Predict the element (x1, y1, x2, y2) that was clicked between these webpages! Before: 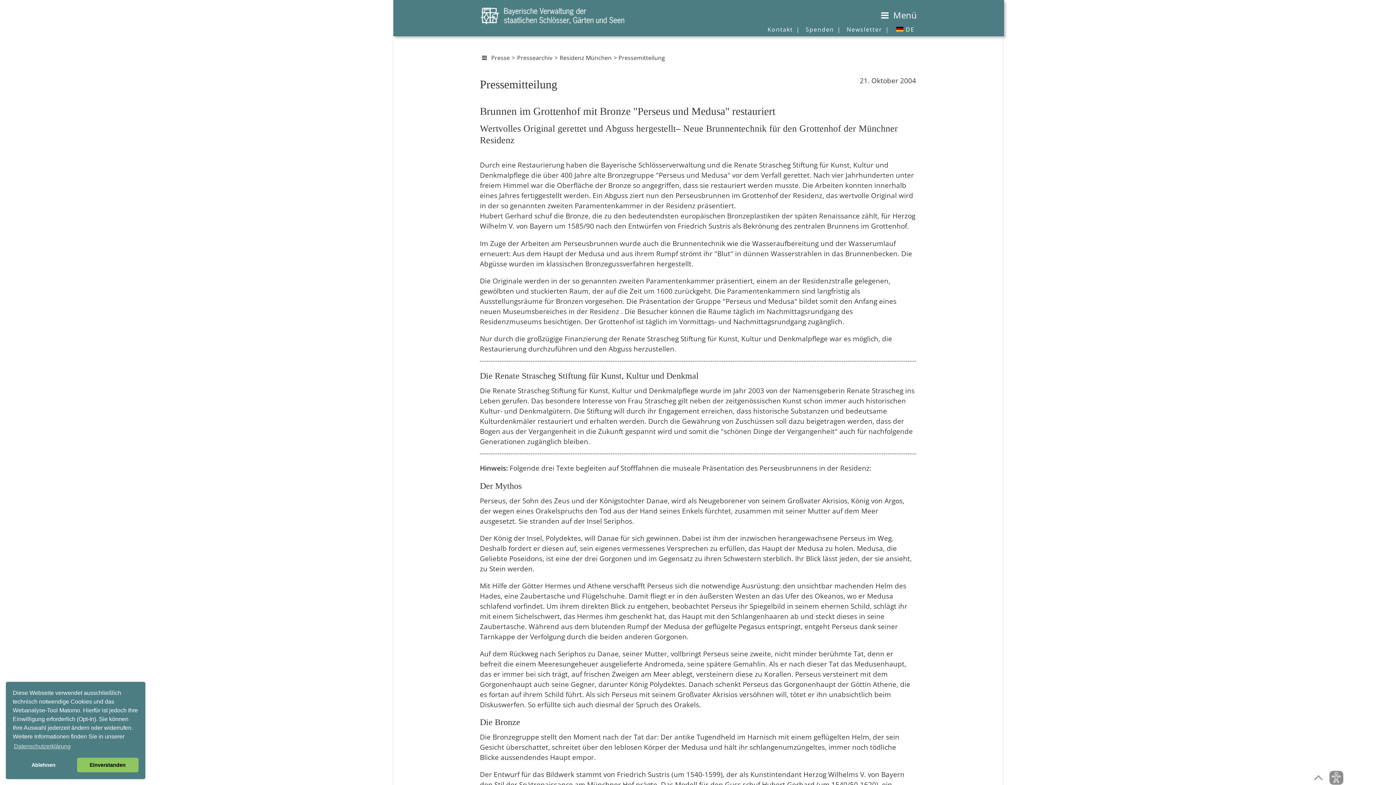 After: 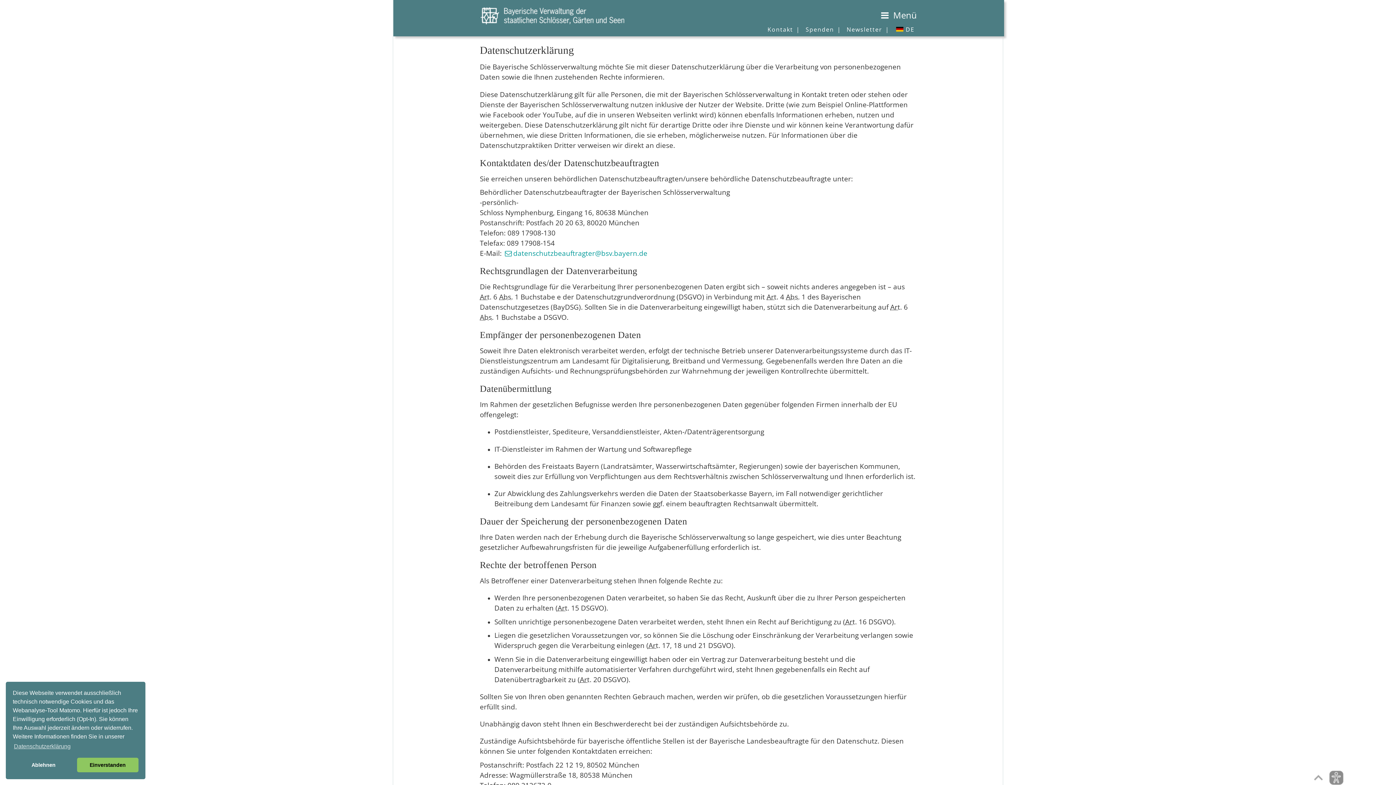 Action: bbox: (12, 741, 71, 752) label: learn more about cookies